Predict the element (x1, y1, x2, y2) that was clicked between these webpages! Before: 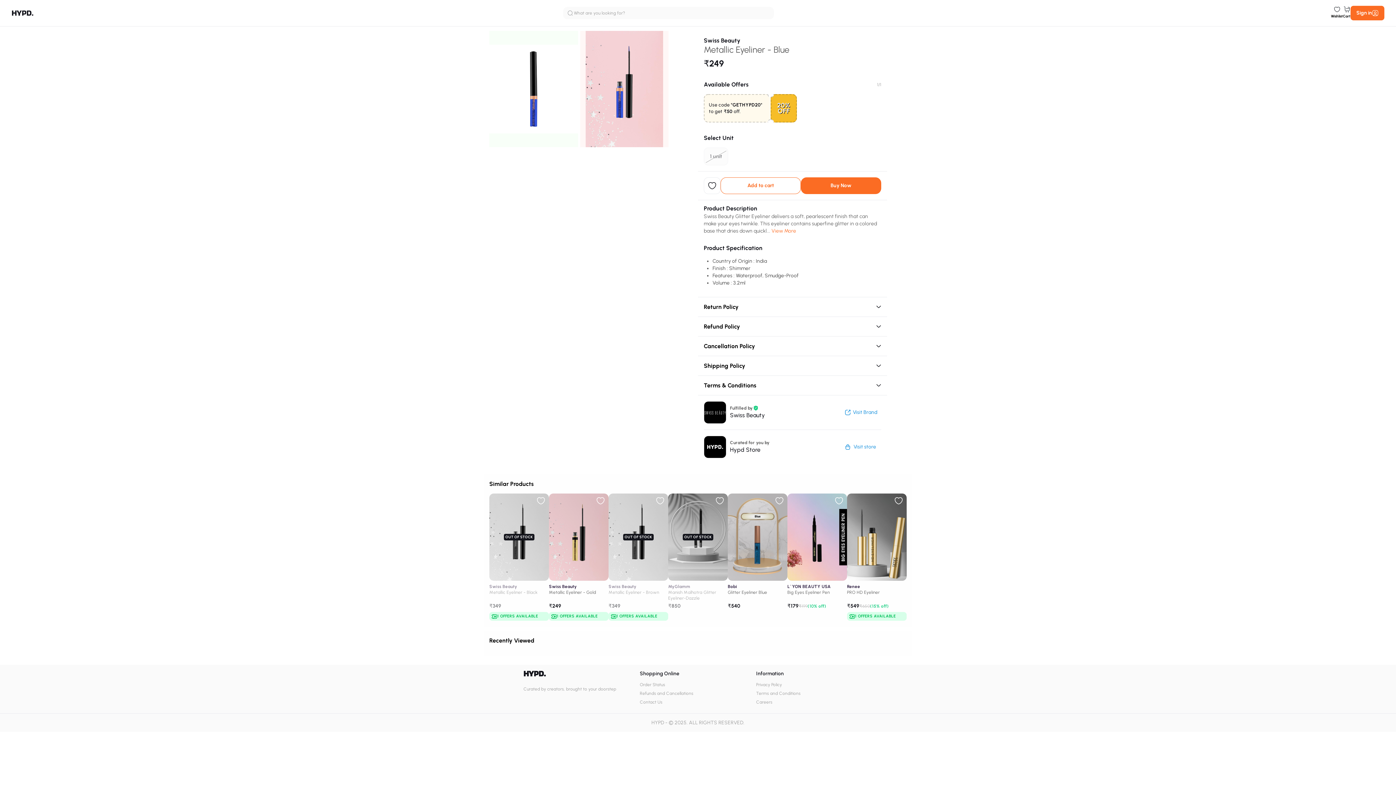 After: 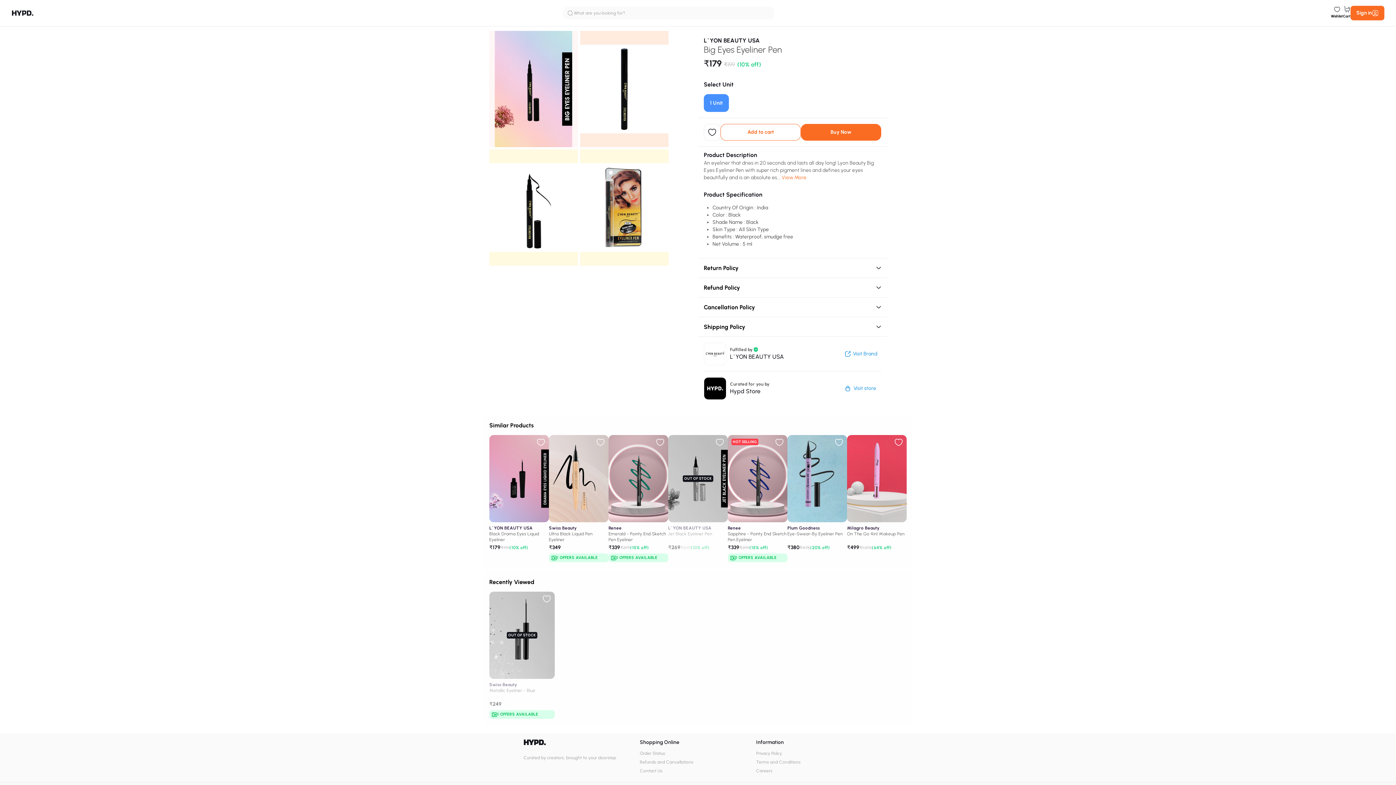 Action: bbox: (787, 493, 847, 581)